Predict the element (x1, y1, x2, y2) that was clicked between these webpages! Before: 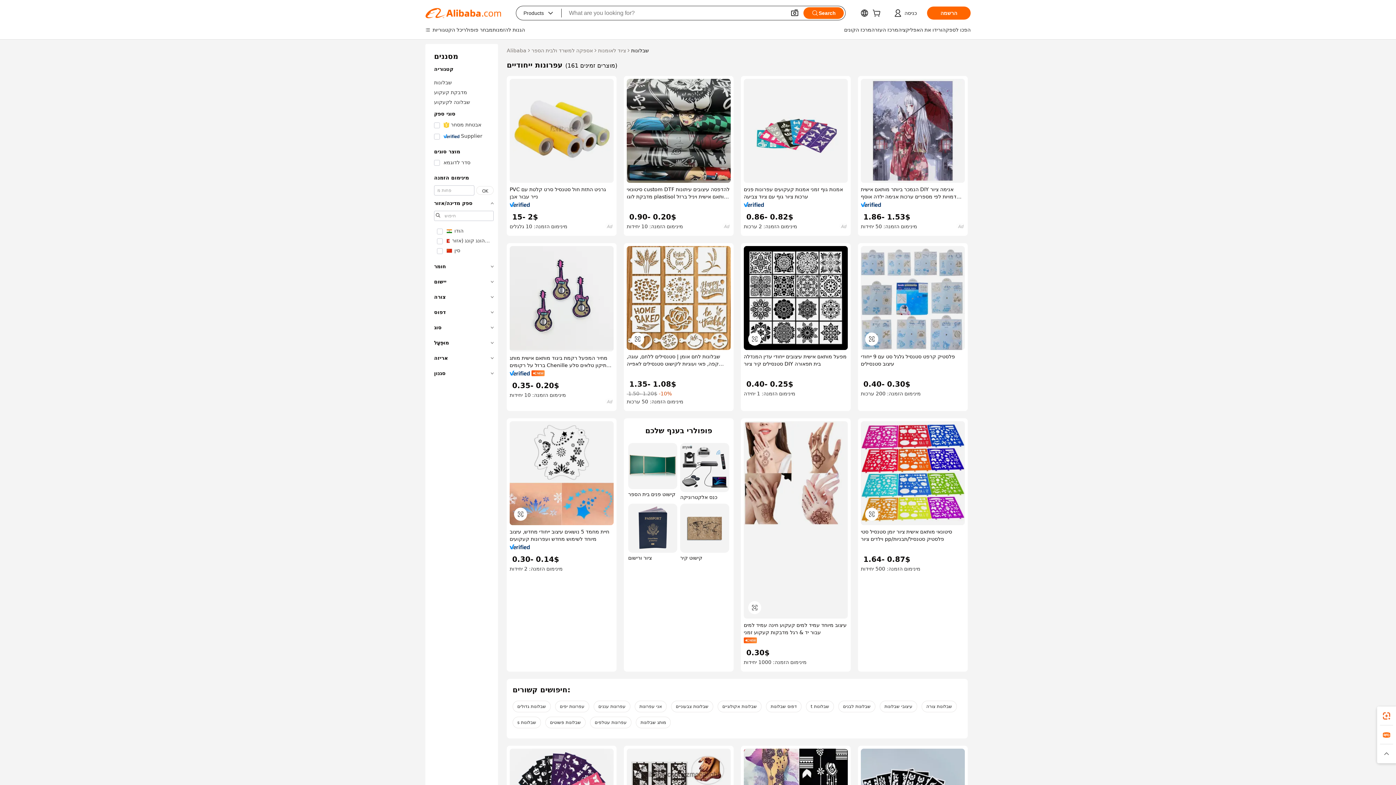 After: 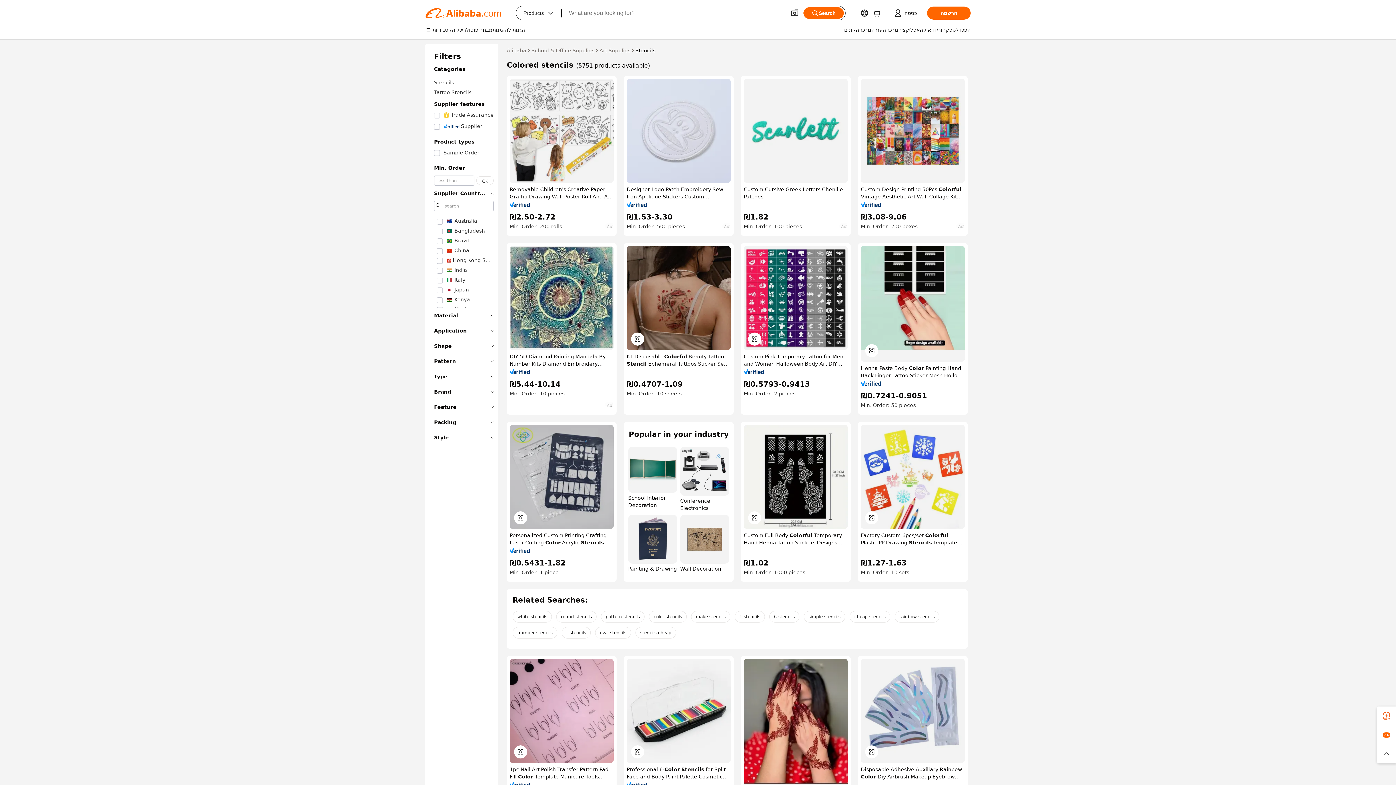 Action: bbox: (671, 701, 713, 712) label: שבלונות צבעוניים